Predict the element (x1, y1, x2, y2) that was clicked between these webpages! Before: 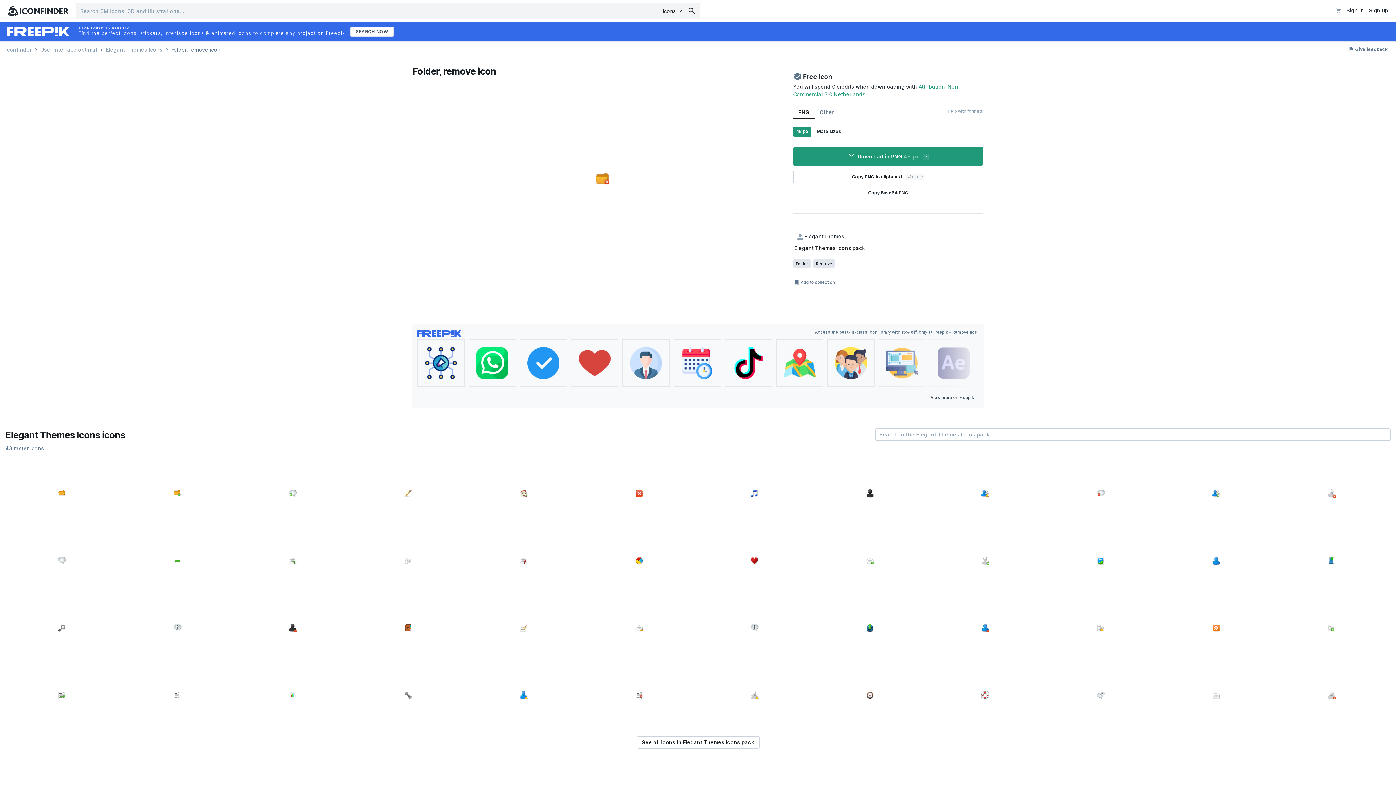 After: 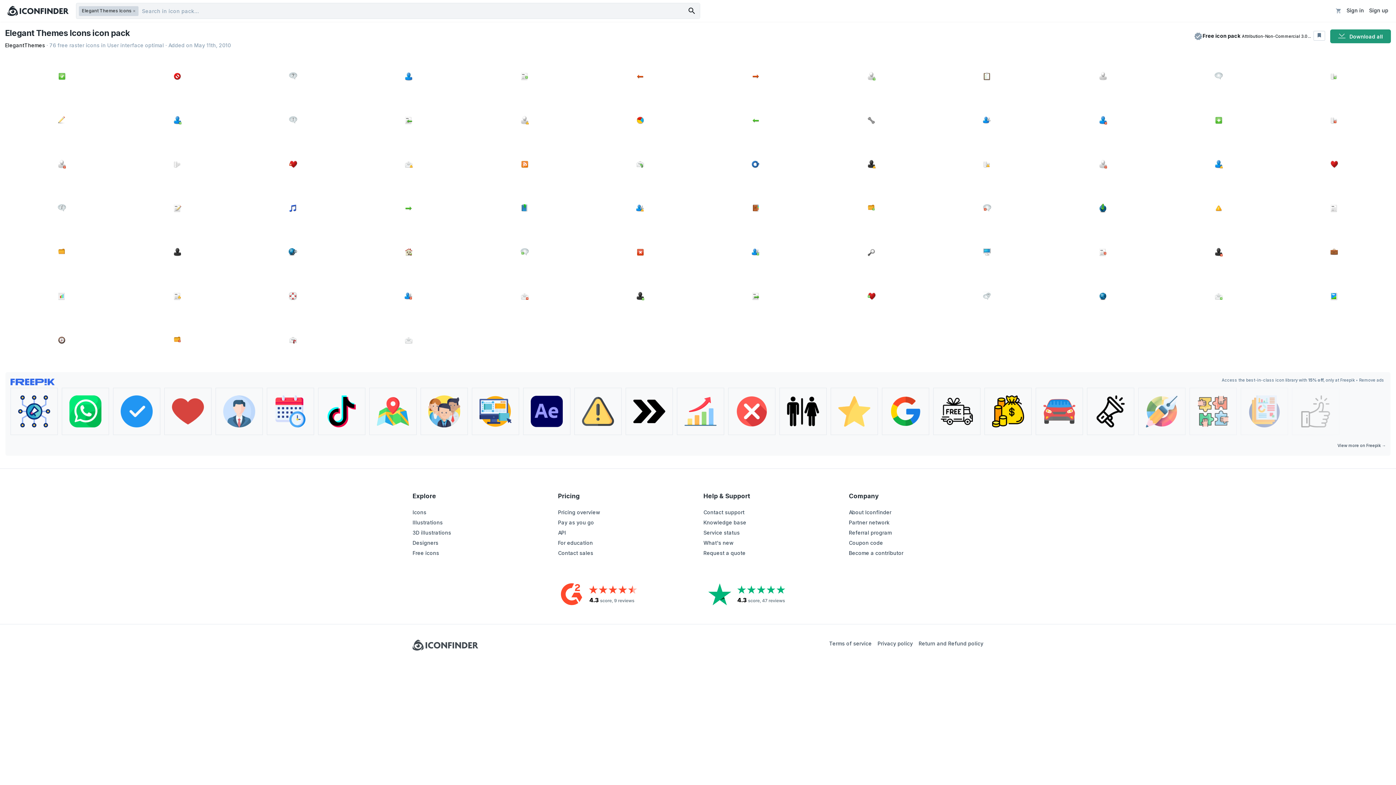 Action: label: Elegant Themes Icons  bbox: (105, 46, 164, 52)